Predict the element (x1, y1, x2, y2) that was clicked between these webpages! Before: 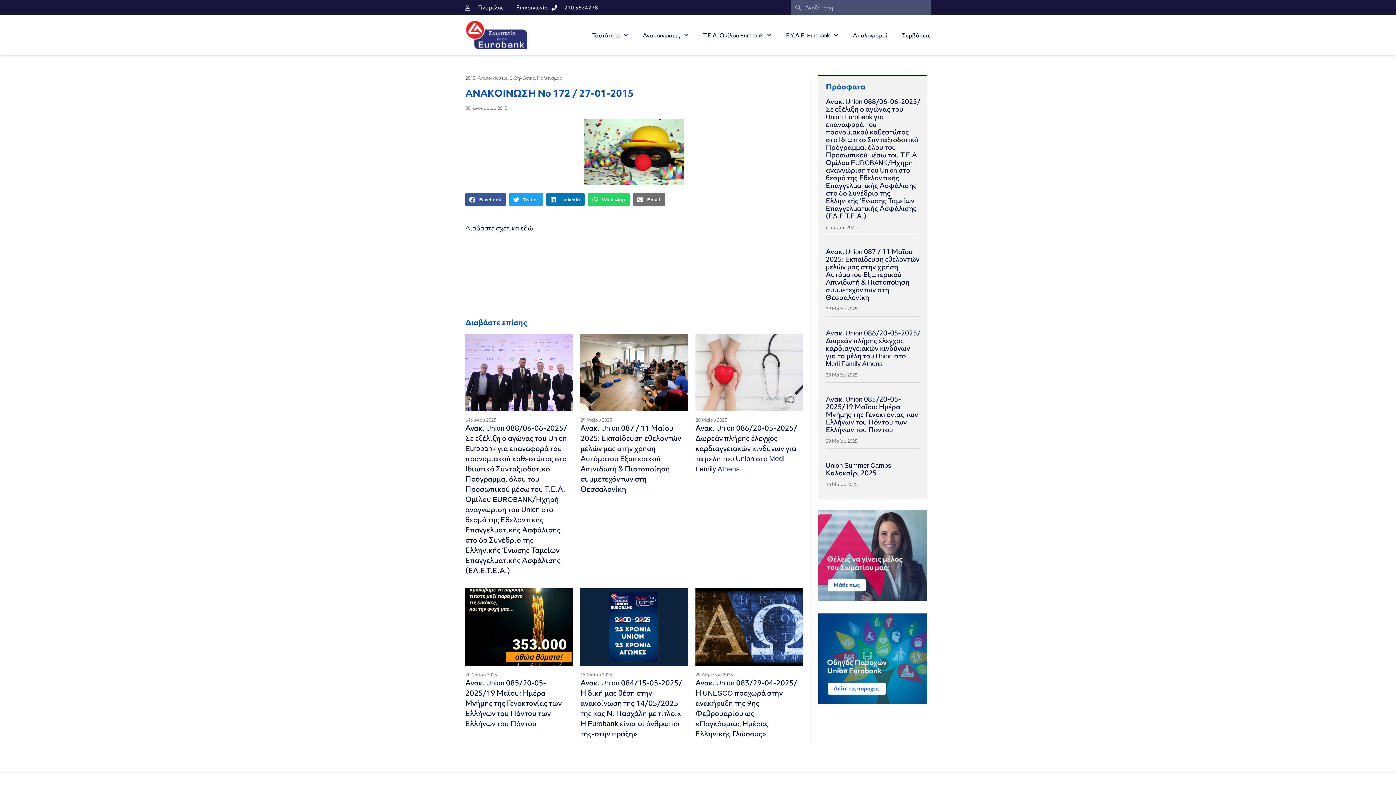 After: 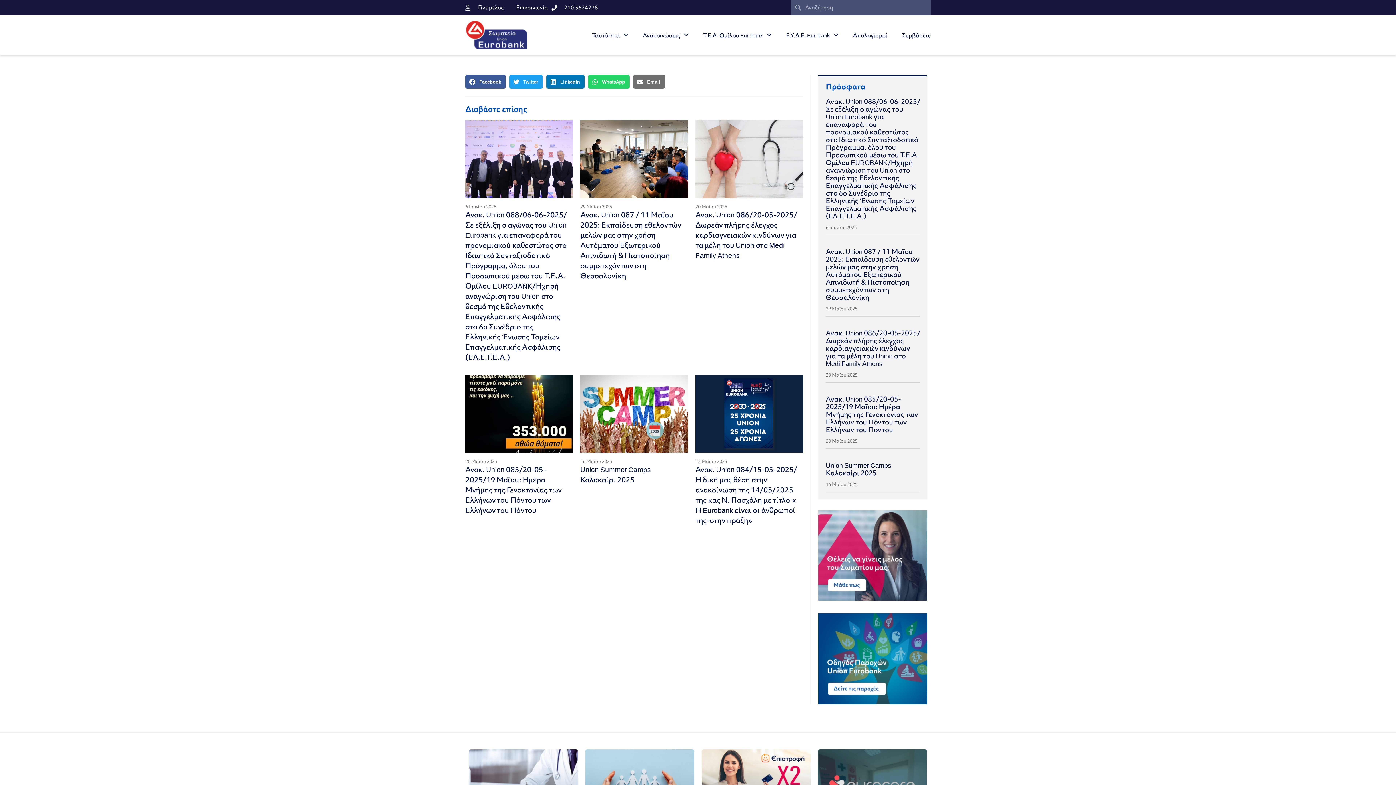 Action: label: εδώ bbox: (520, 223, 533, 232)